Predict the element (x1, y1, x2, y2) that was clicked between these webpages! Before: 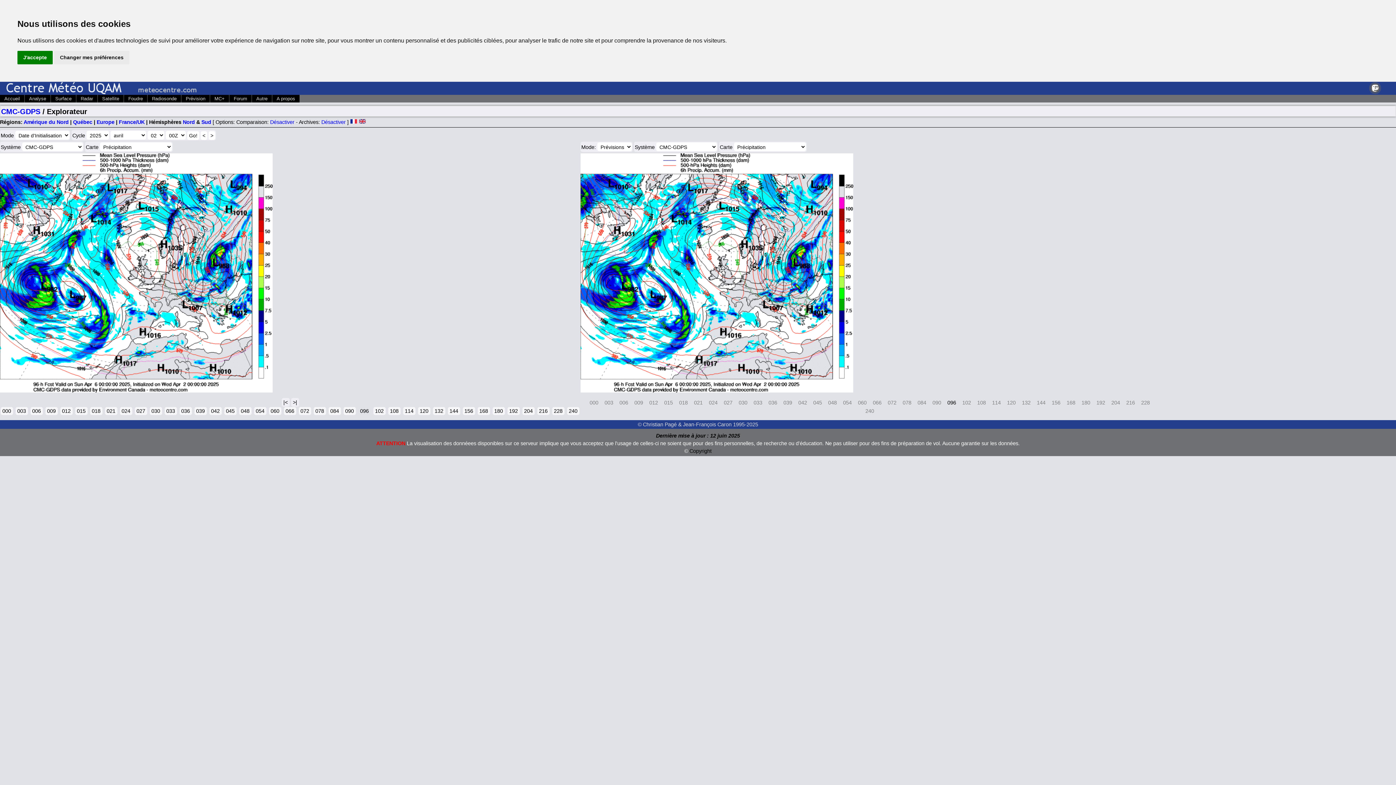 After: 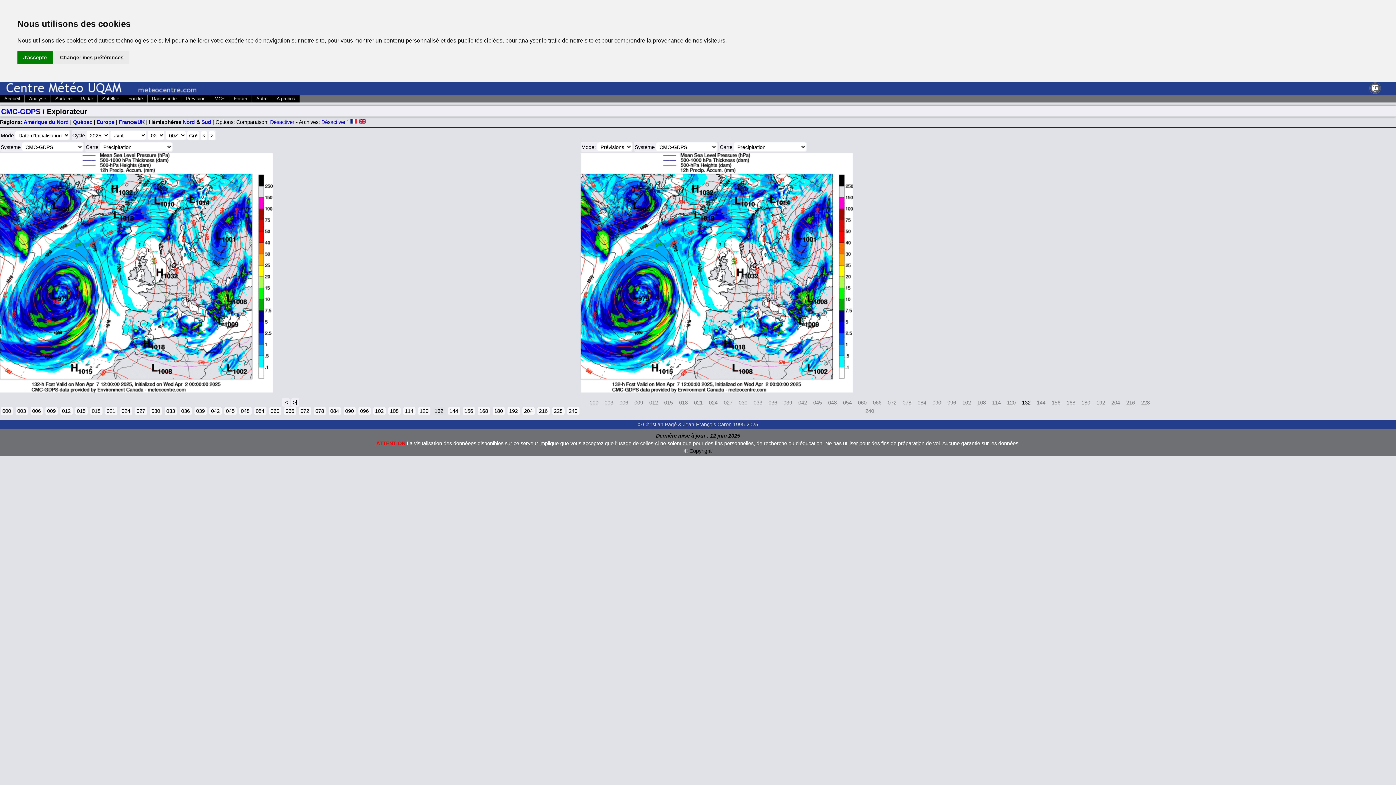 Action: bbox: (432, 407, 445, 415) label: 132